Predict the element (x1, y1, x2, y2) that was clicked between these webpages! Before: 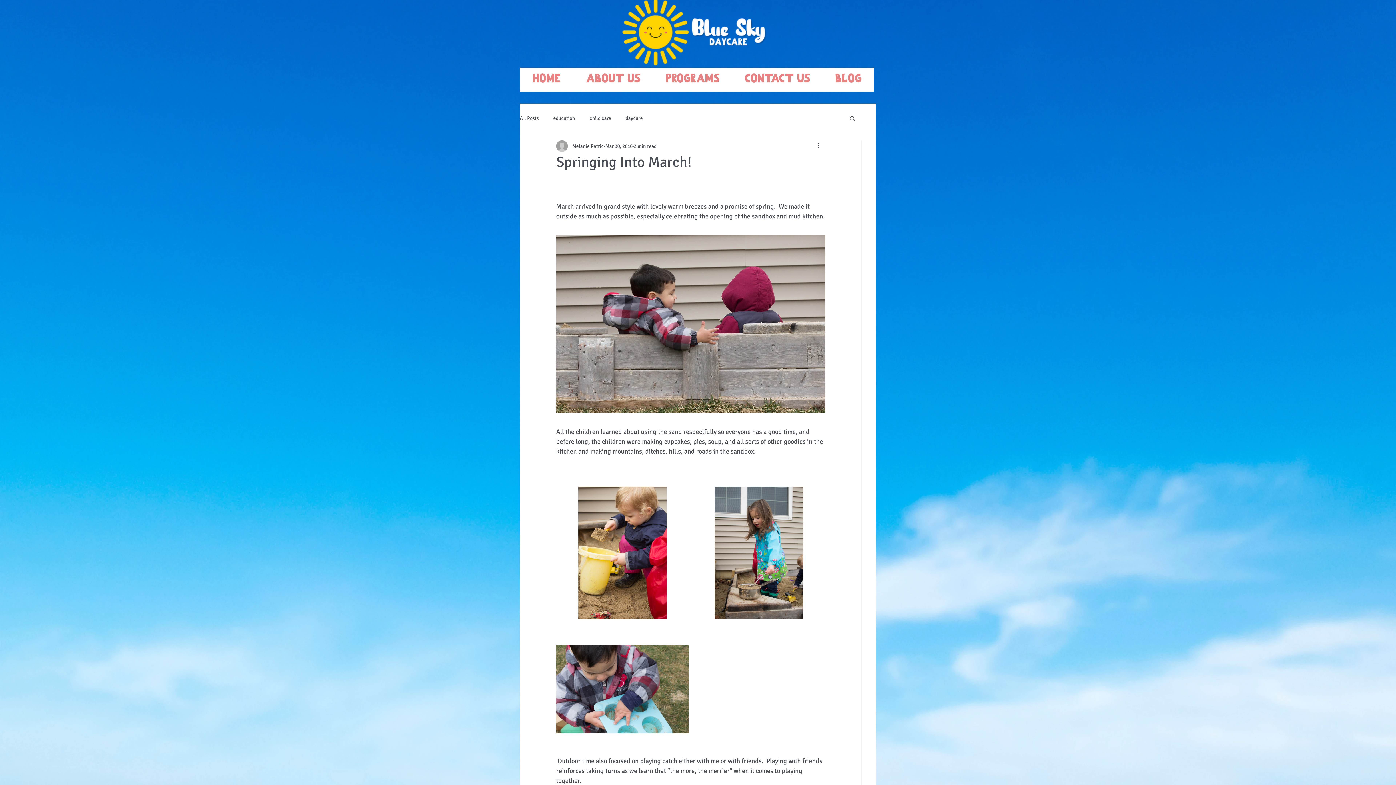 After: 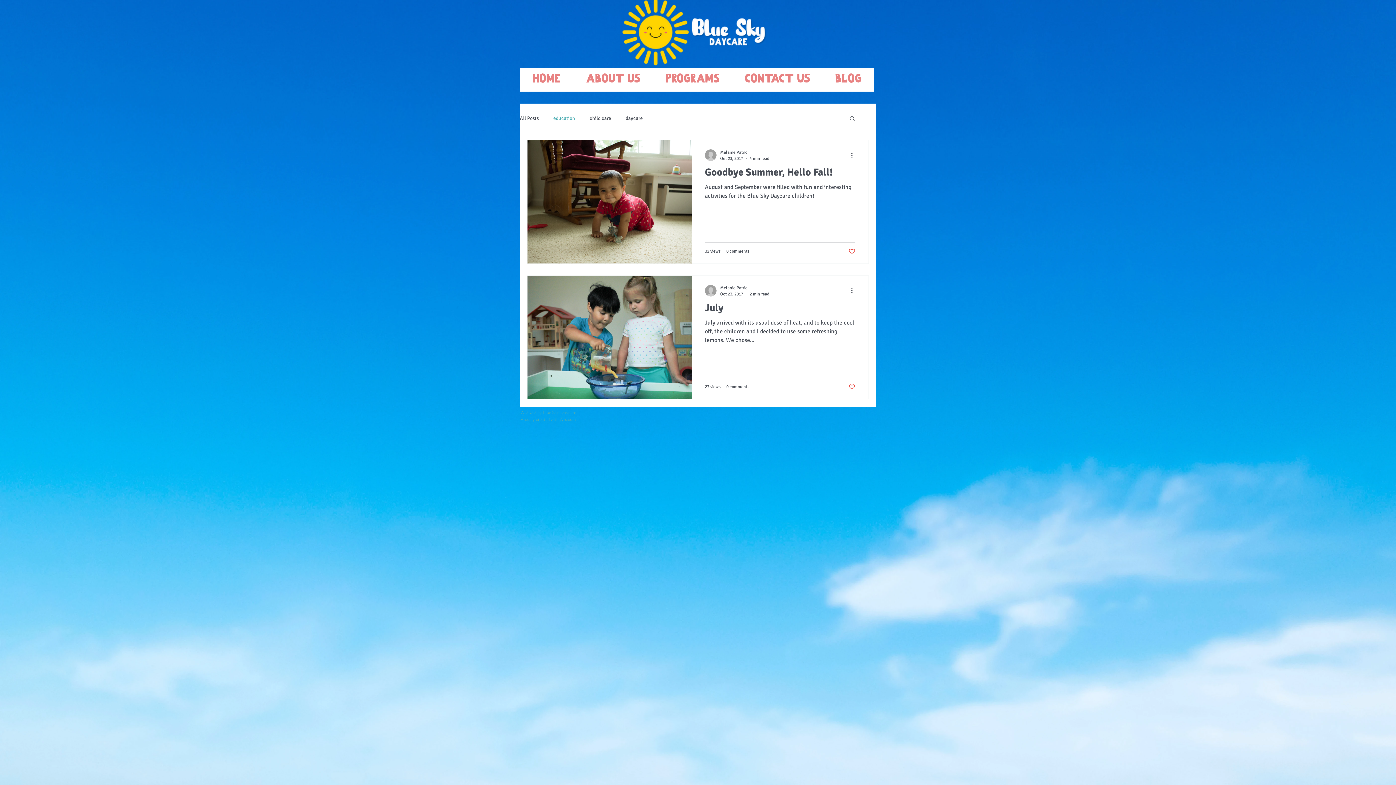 Action: bbox: (553, 114, 575, 121) label: education